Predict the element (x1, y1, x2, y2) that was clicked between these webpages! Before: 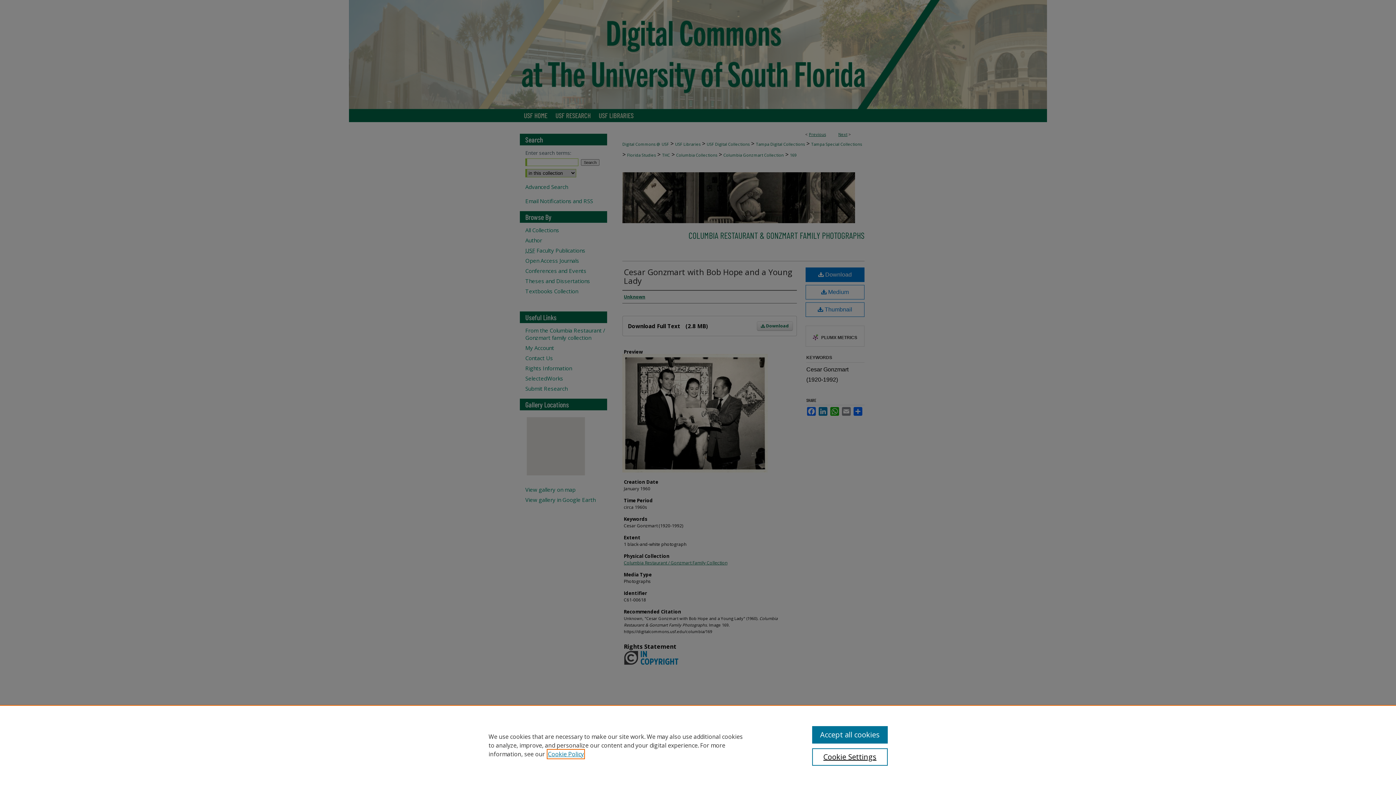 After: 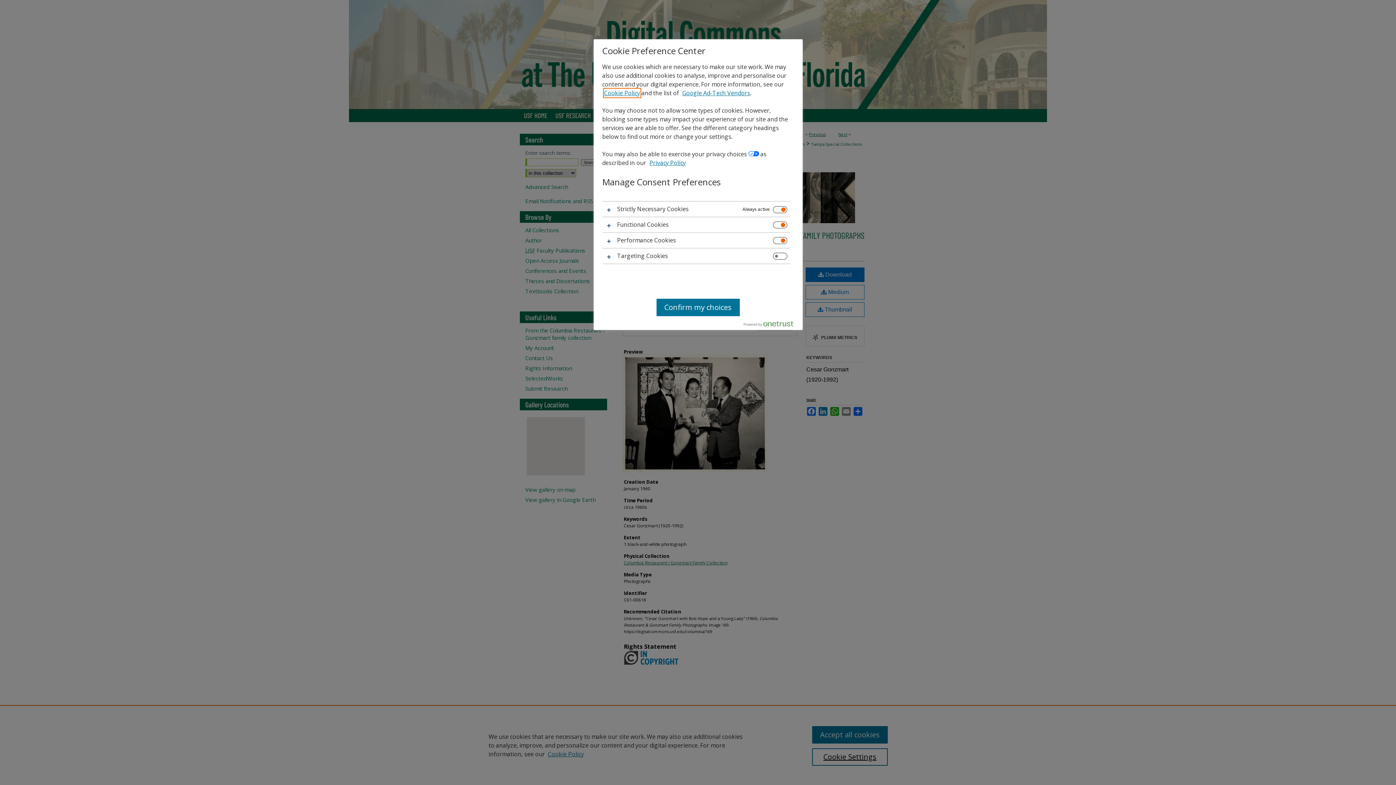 Action: bbox: (812, 748, 887, 766) label: Cookie Settings